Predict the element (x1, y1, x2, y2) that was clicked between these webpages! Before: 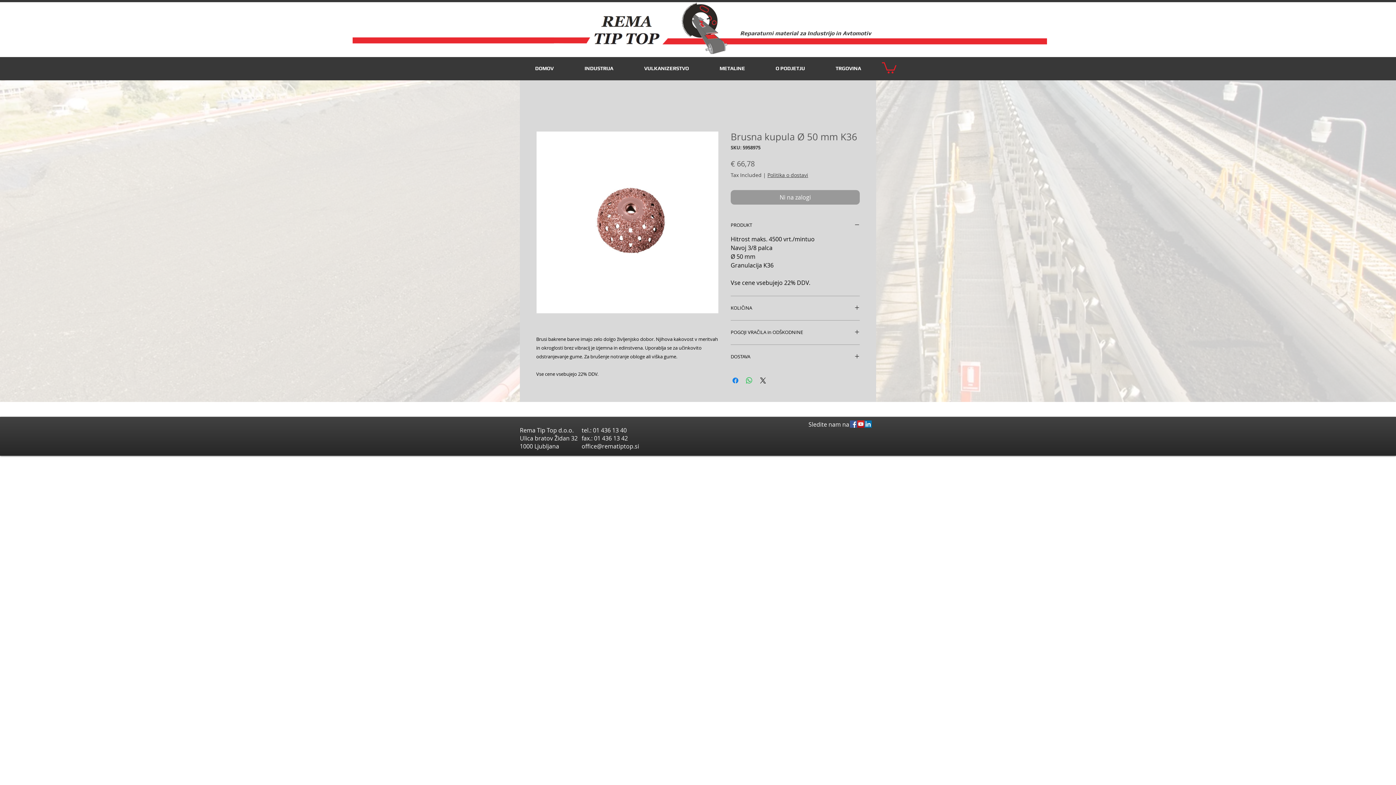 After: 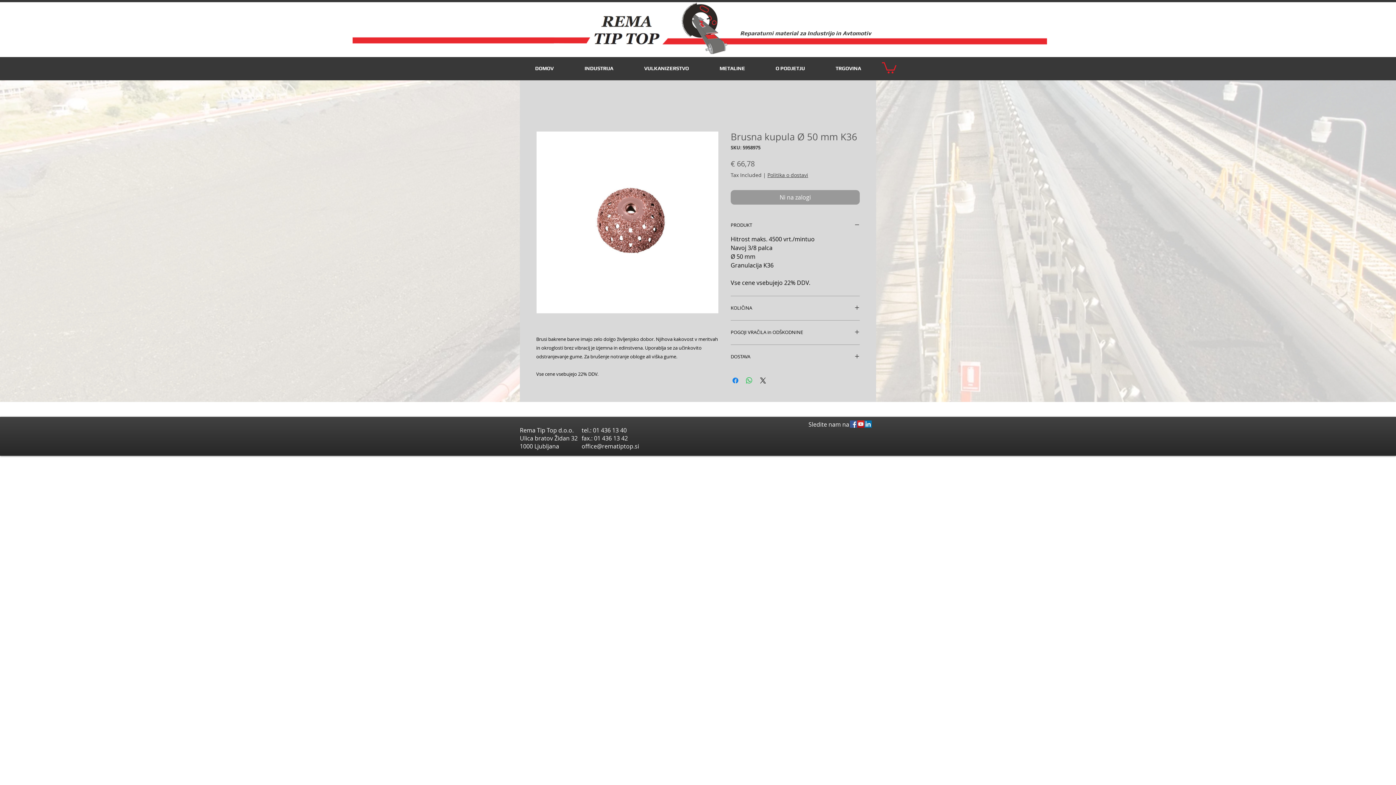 Action: bbox: (864, 420, 872, 427) label: LinkedIn Social Icon